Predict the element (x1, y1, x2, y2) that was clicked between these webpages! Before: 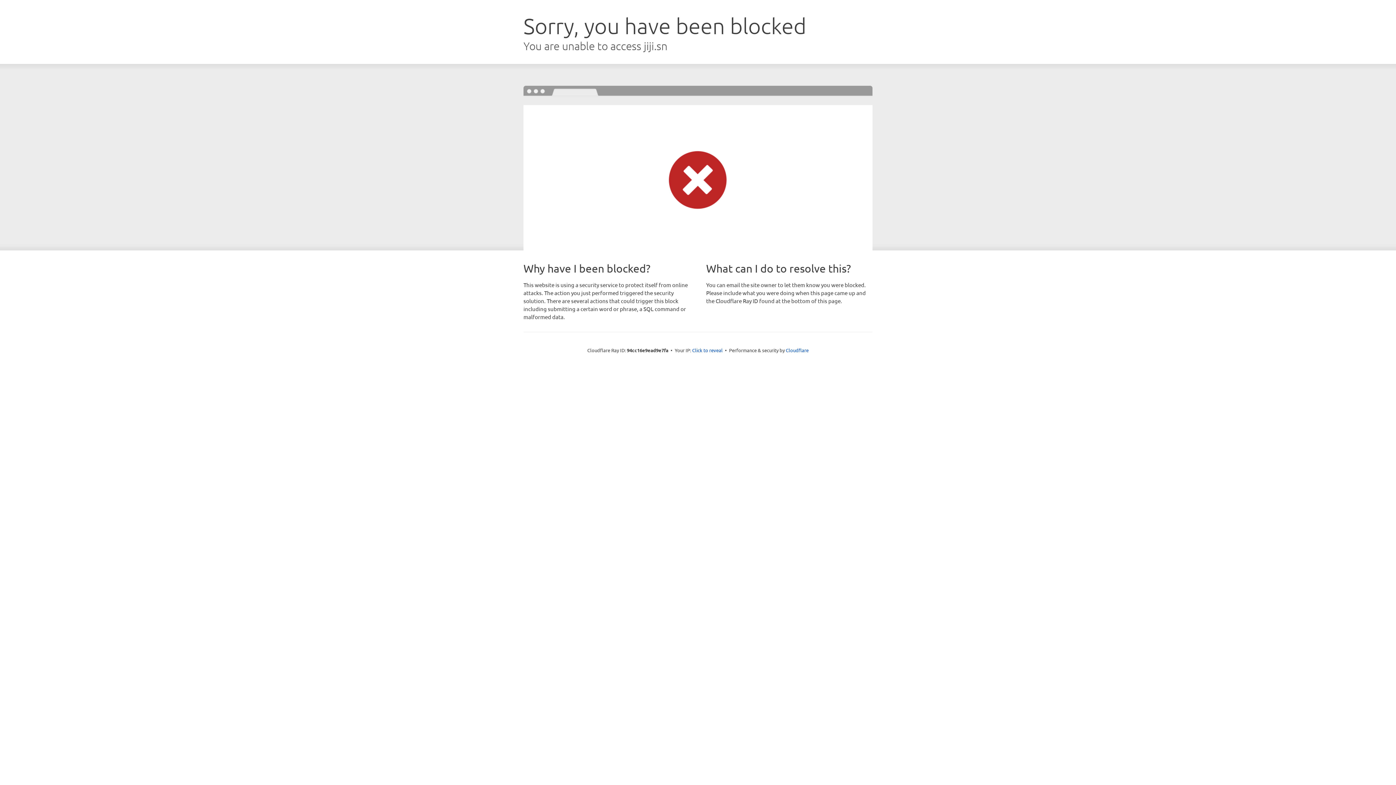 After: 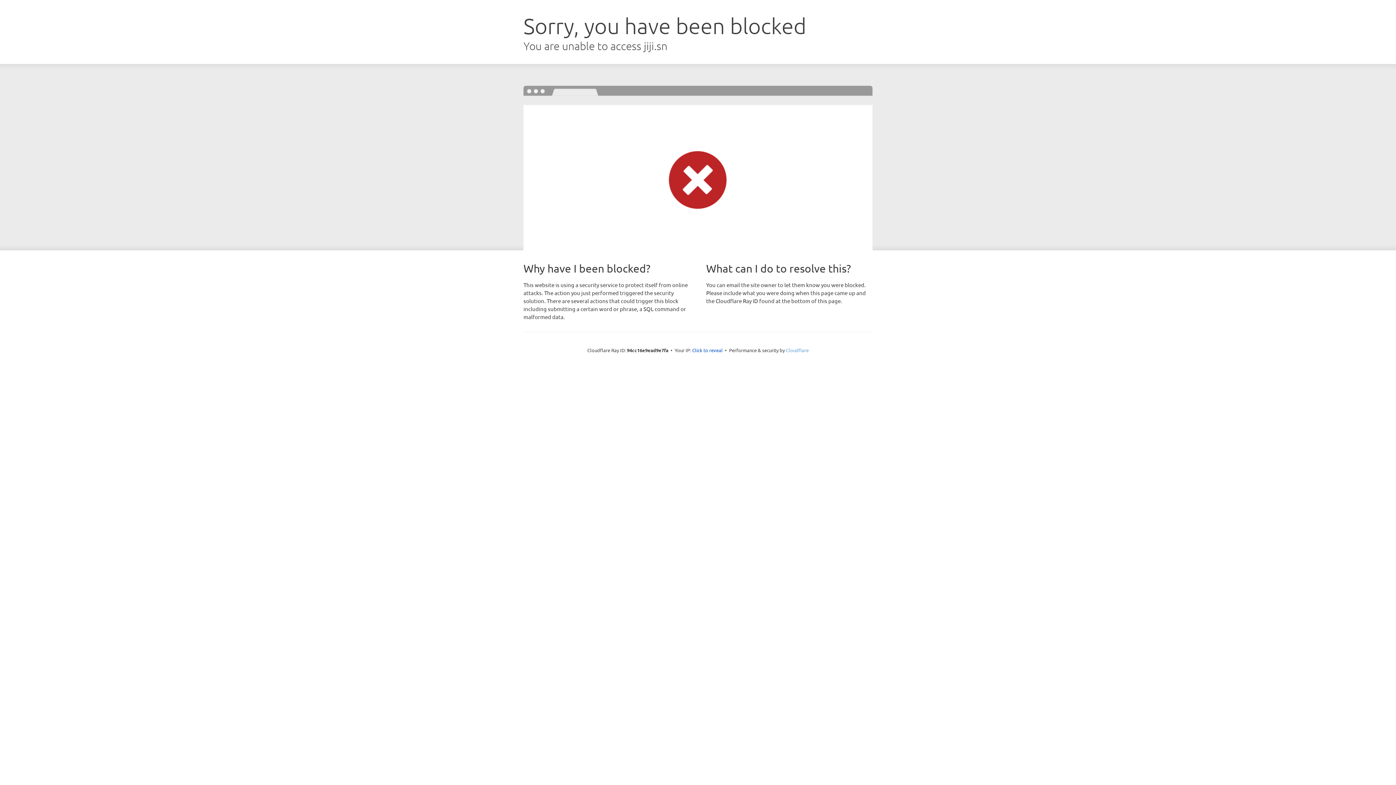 Action: label: Cloudflare bbox: (786, 347, 808, 353)